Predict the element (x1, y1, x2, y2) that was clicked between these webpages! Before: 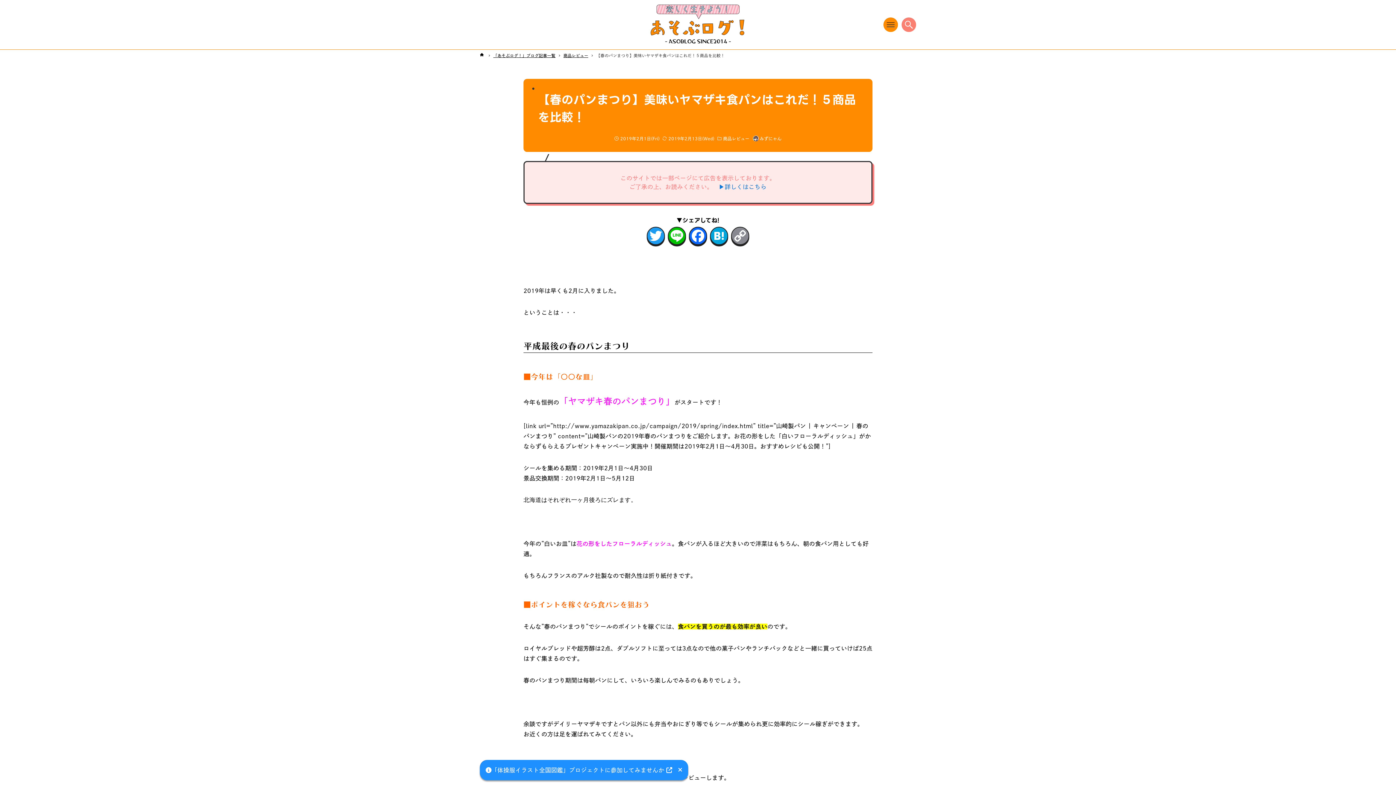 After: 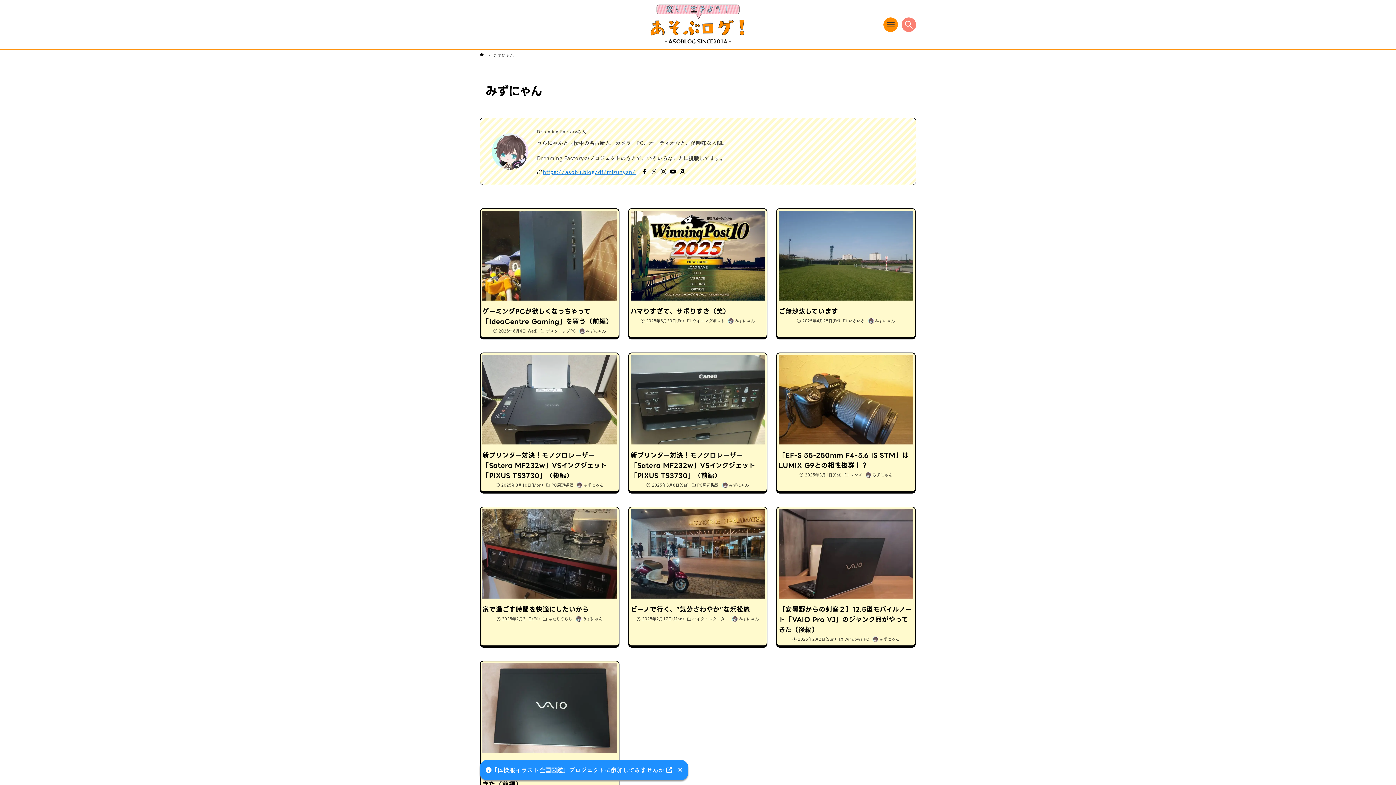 Action: label: みずにゃん bbox: (752, 135, 781, 141)